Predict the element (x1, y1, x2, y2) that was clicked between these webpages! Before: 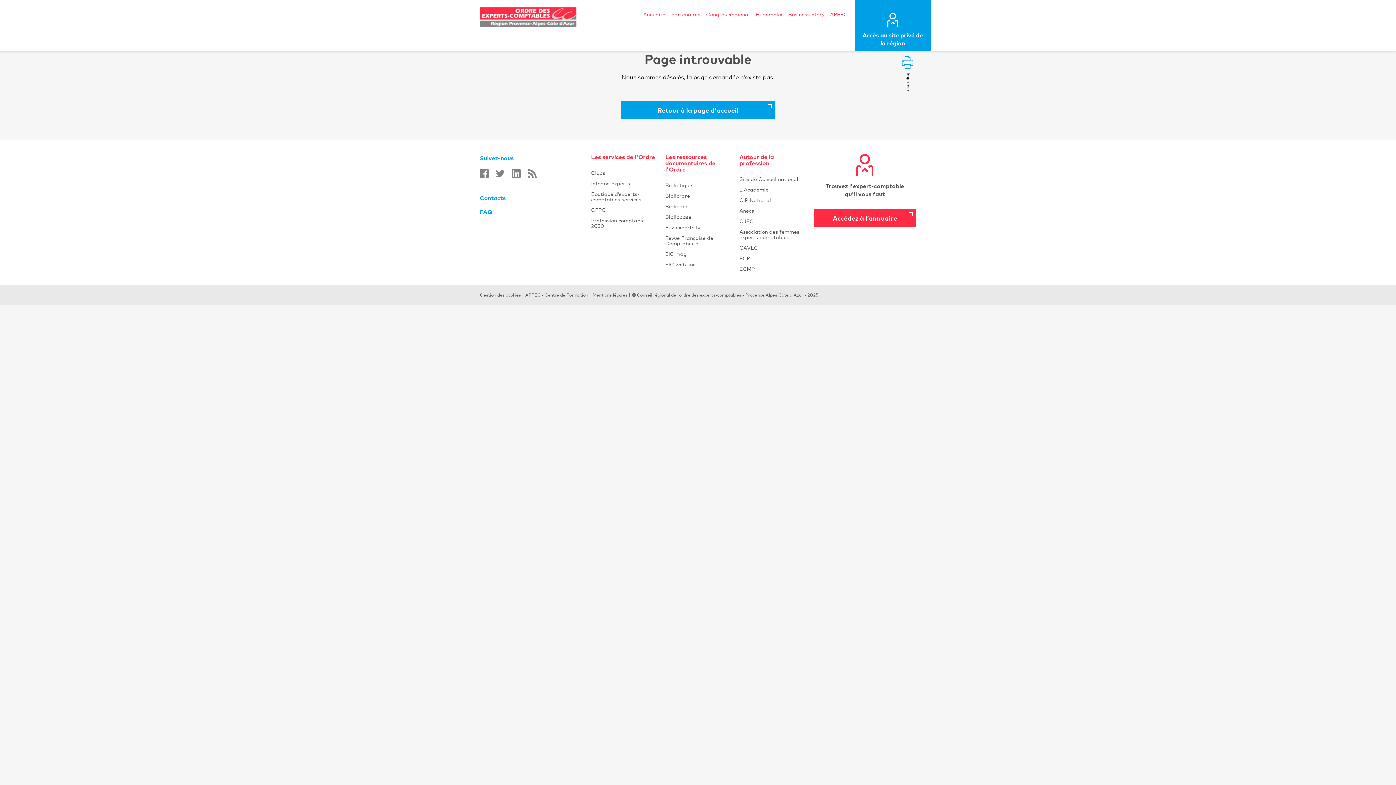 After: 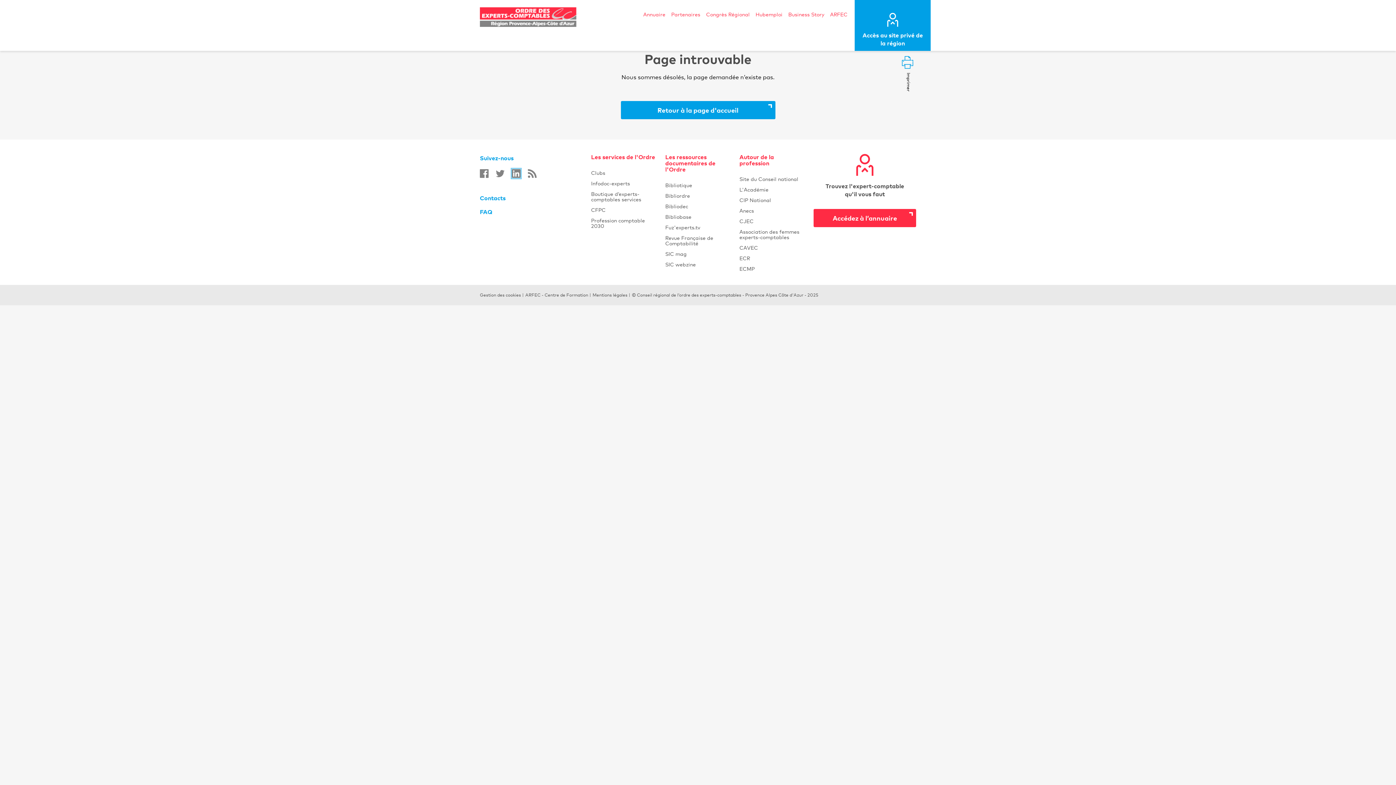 Action: bbox: (512, 169, 520, 178)